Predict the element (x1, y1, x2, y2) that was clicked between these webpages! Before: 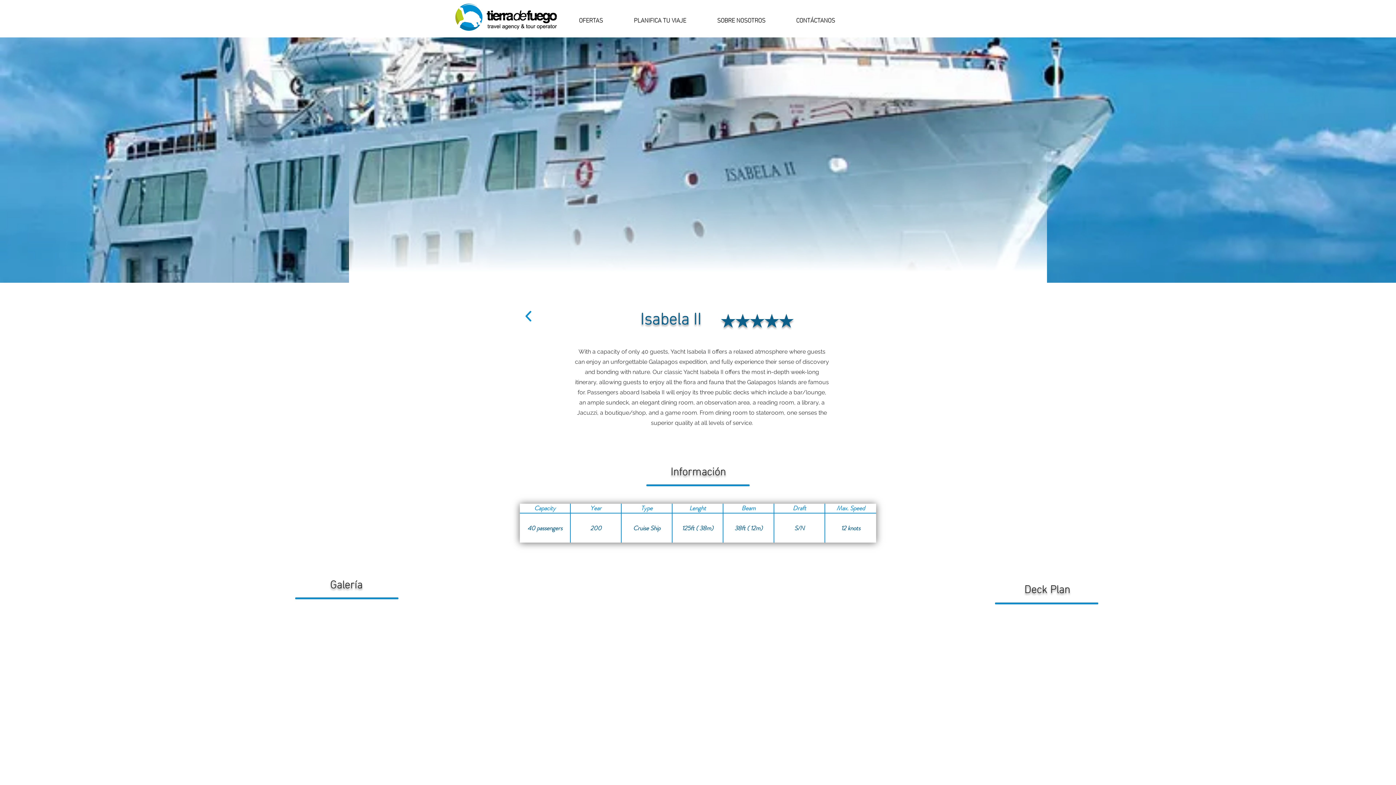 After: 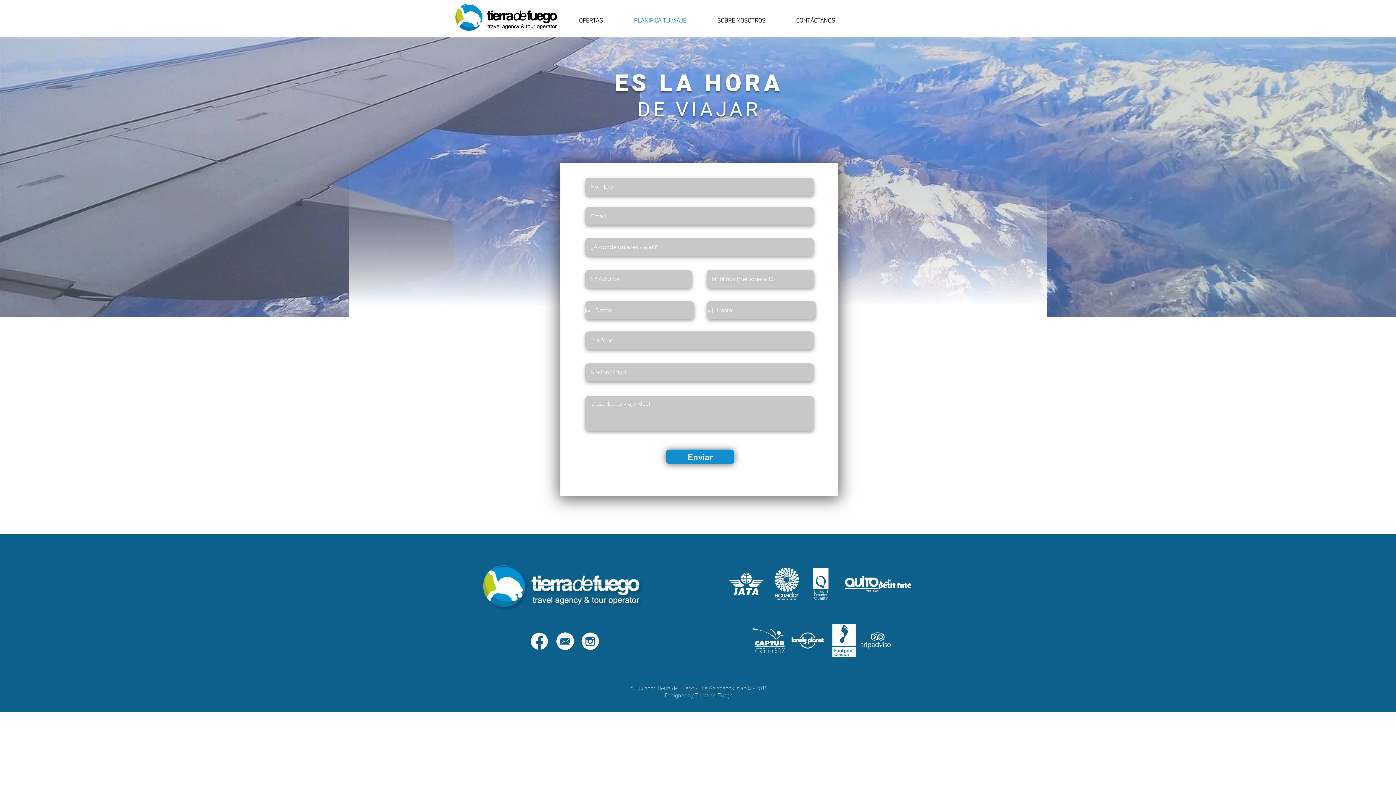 Action: label: PLANIFICA TU VIAJE bbox: (618, 10, 701, 28)